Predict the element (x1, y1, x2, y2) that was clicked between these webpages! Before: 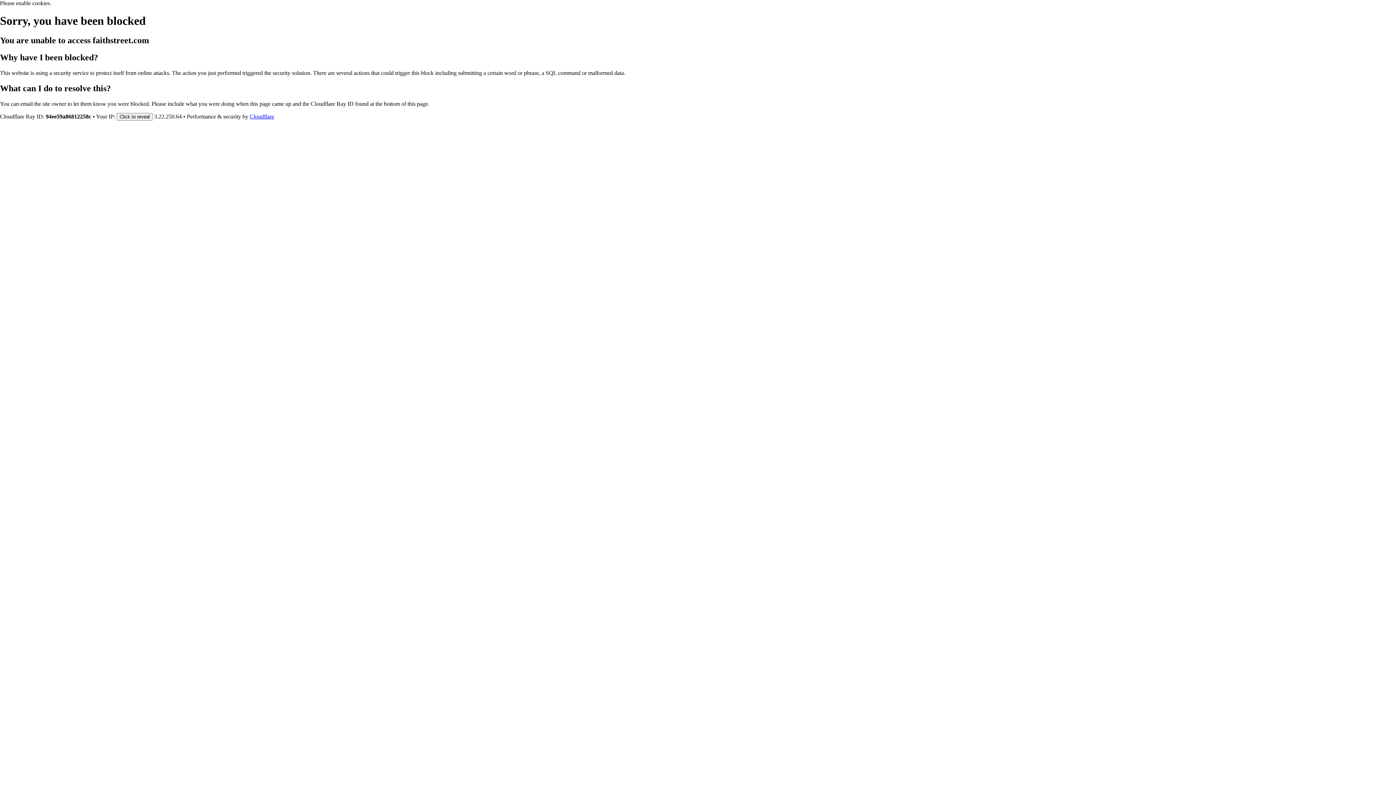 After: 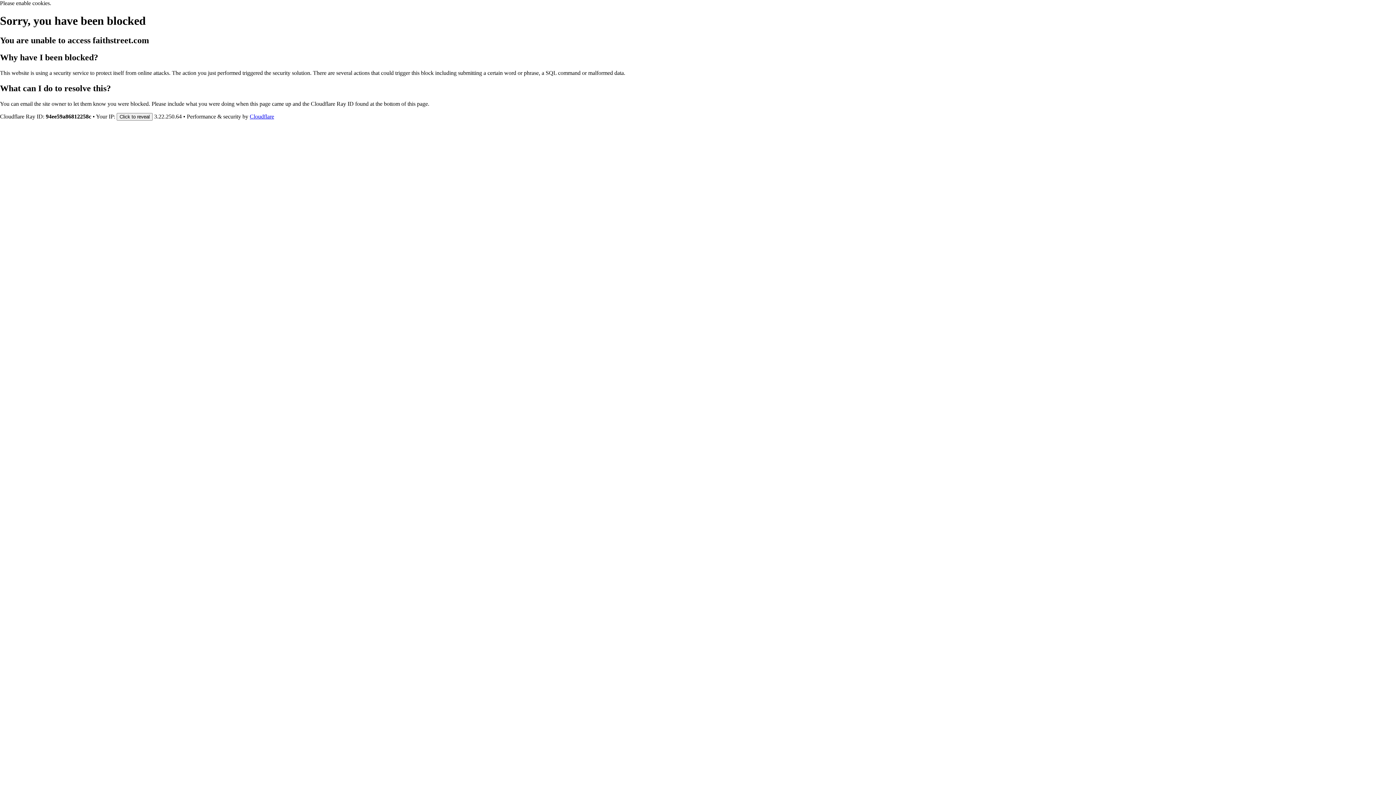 Action: bbox: (249, 113, 274, 119) label: Cloudflare